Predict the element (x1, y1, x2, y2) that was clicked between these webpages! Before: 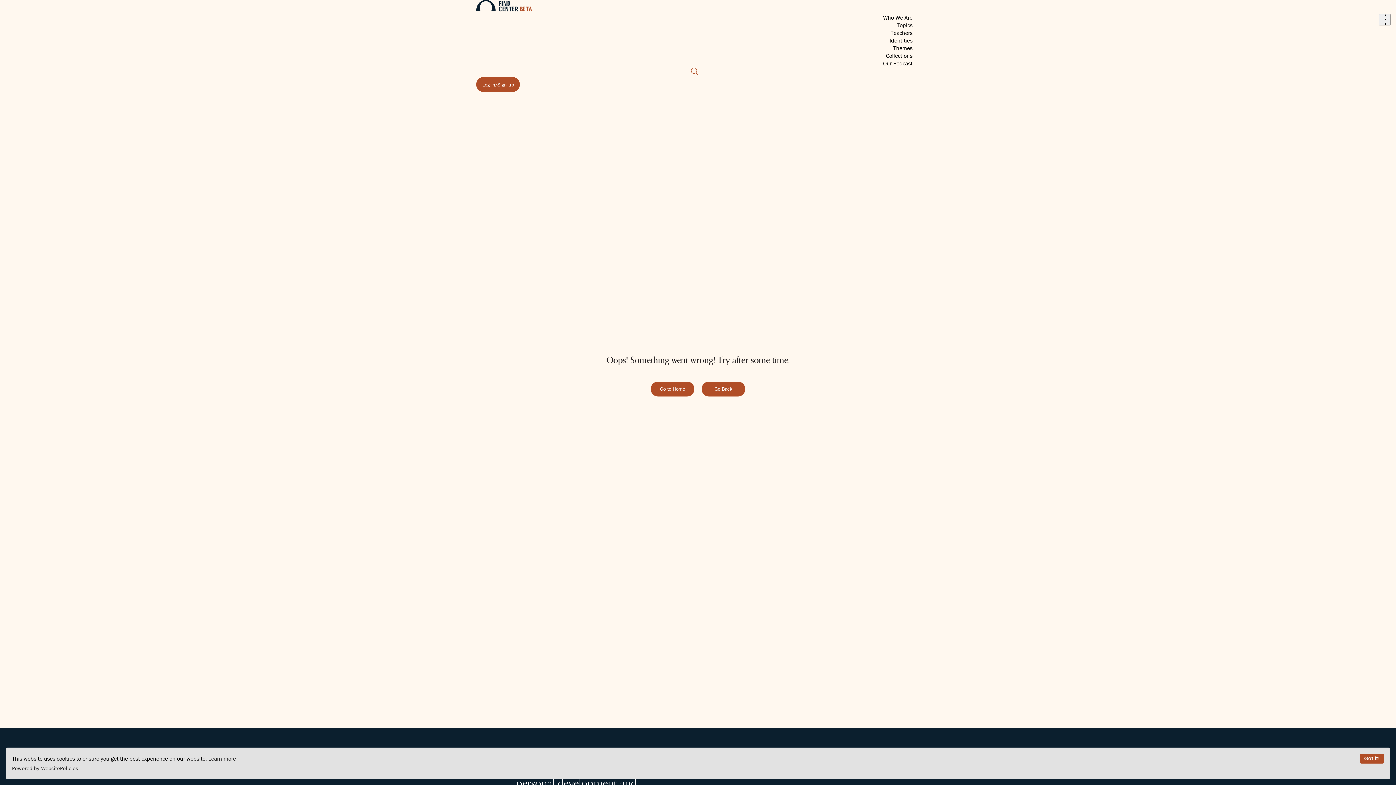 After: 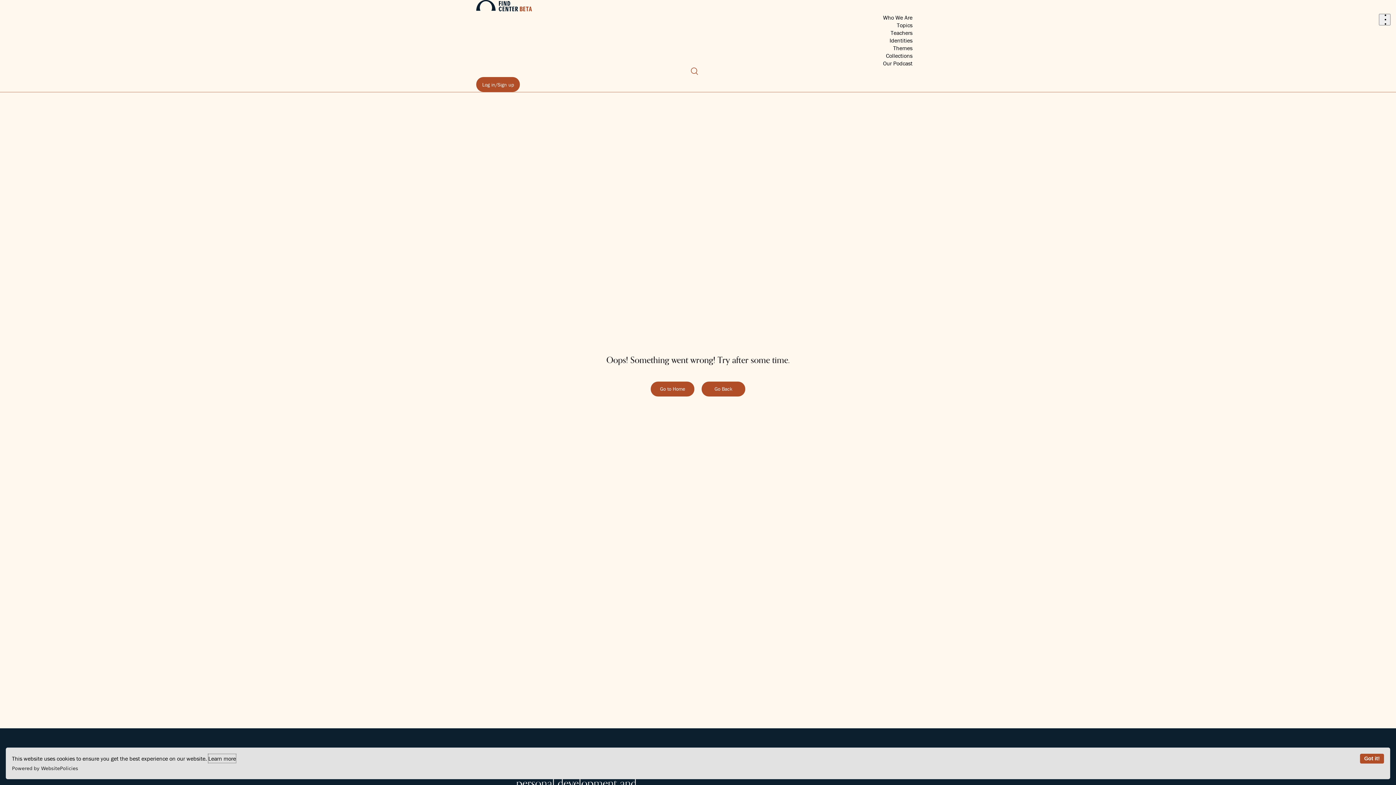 Action: bbox: (208, 754, 236, 763) label: Learn more